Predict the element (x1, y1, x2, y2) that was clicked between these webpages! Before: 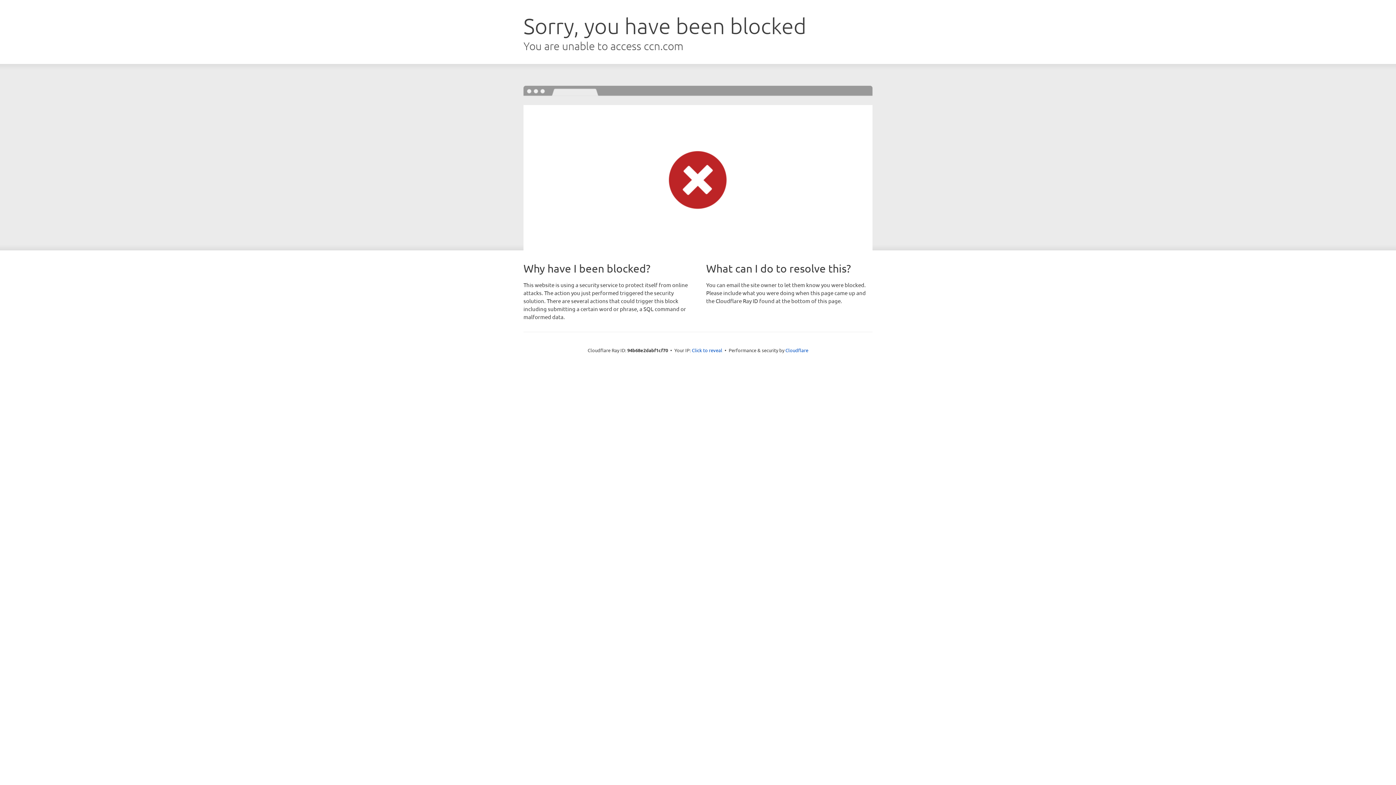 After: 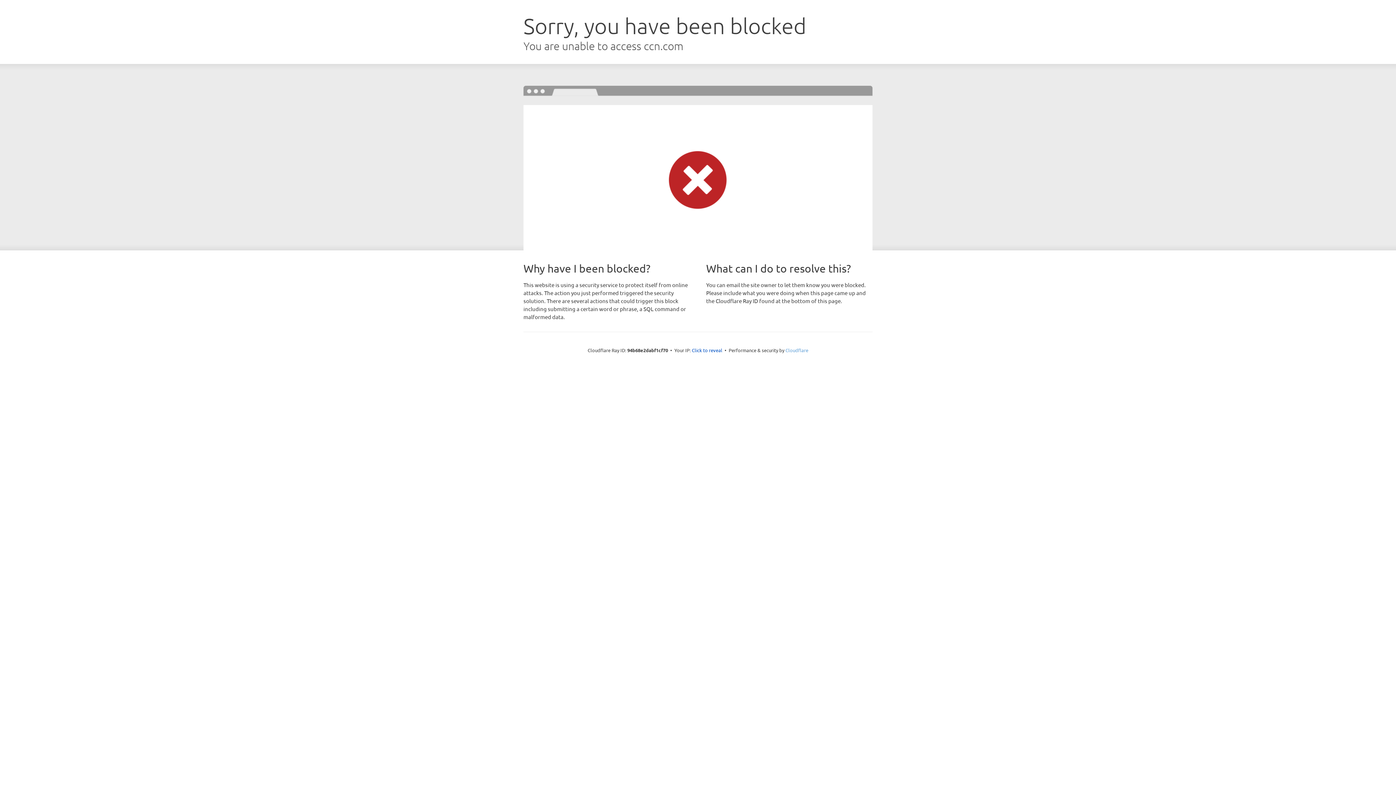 Action: label: Cloudflare bbox: (785, 347, 808, 353)